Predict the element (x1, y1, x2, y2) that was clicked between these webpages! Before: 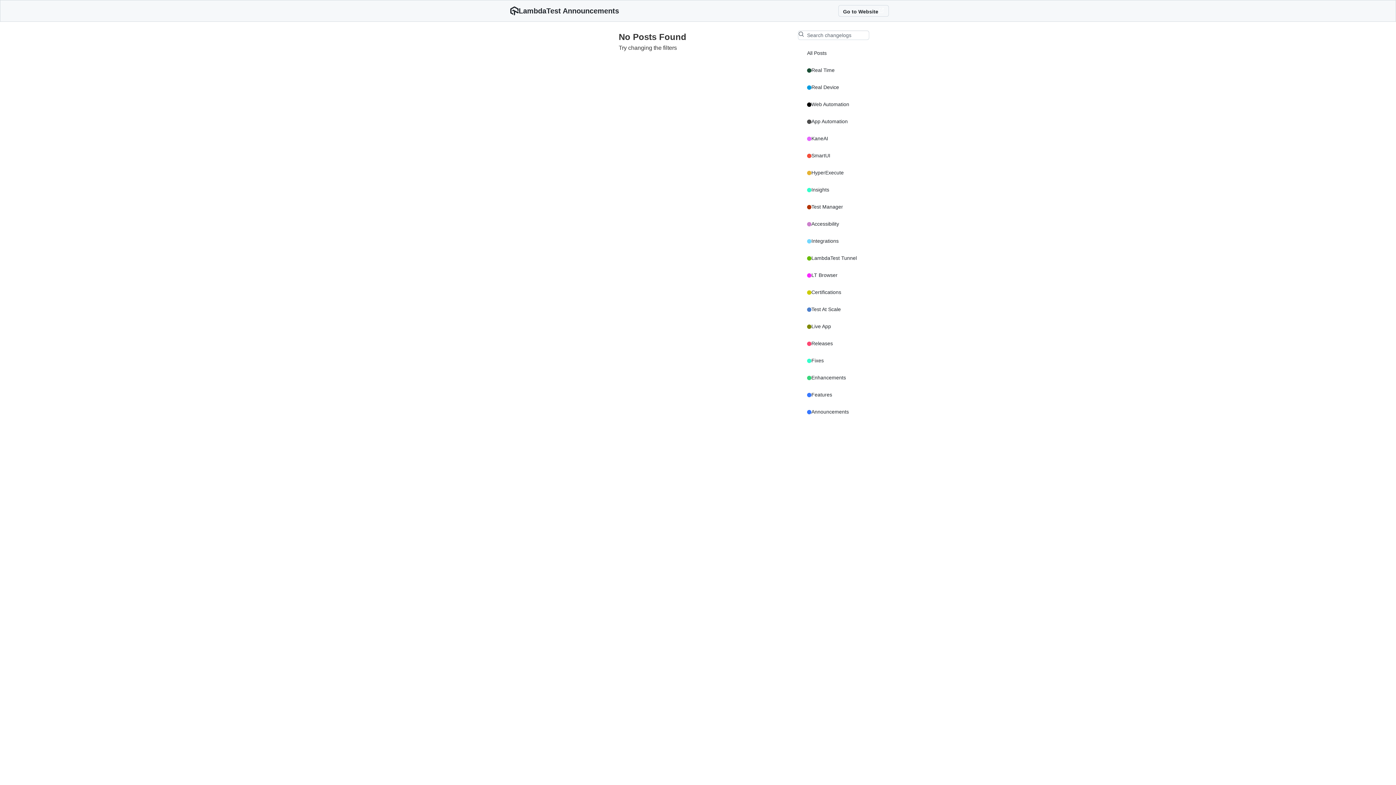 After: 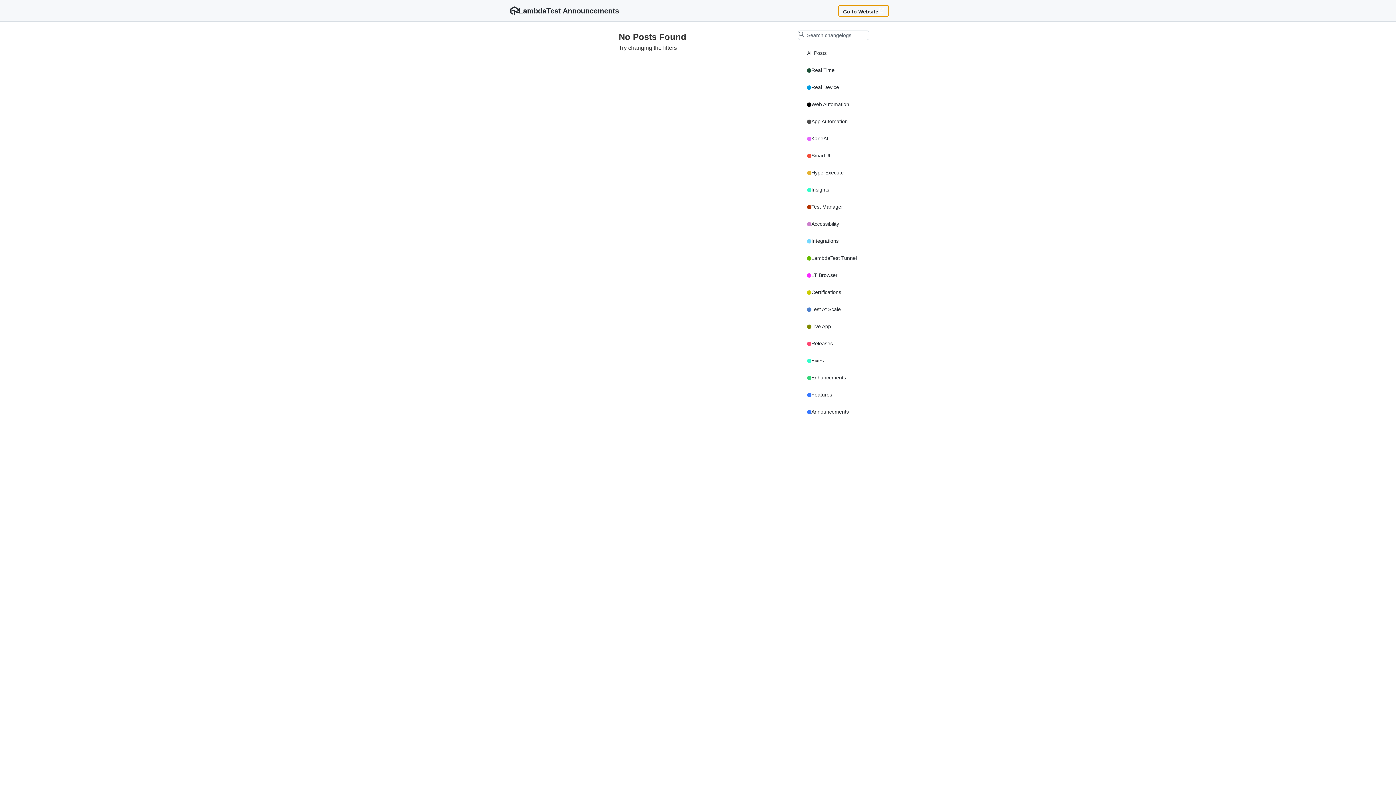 Action: label: Go to Website bbox: (838, 5, 889, 16)